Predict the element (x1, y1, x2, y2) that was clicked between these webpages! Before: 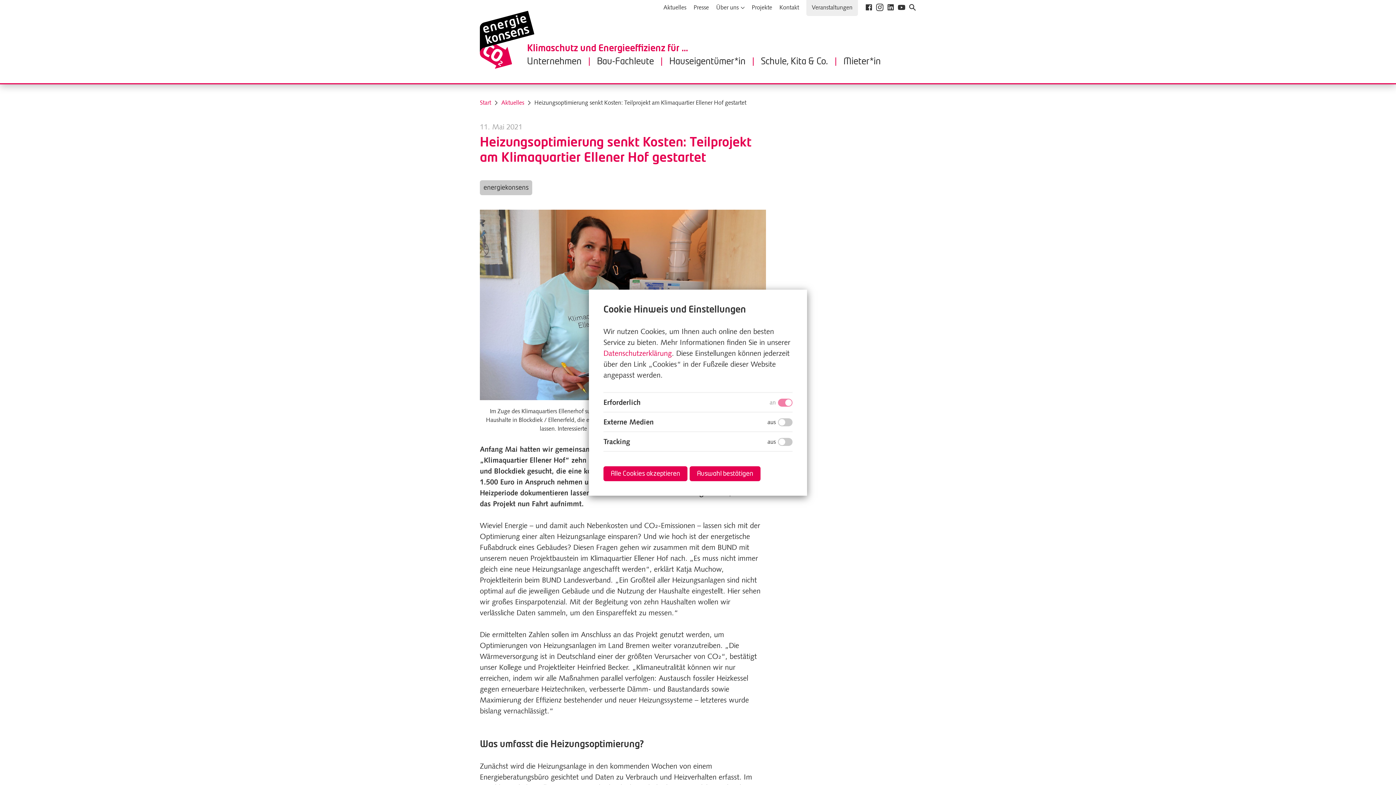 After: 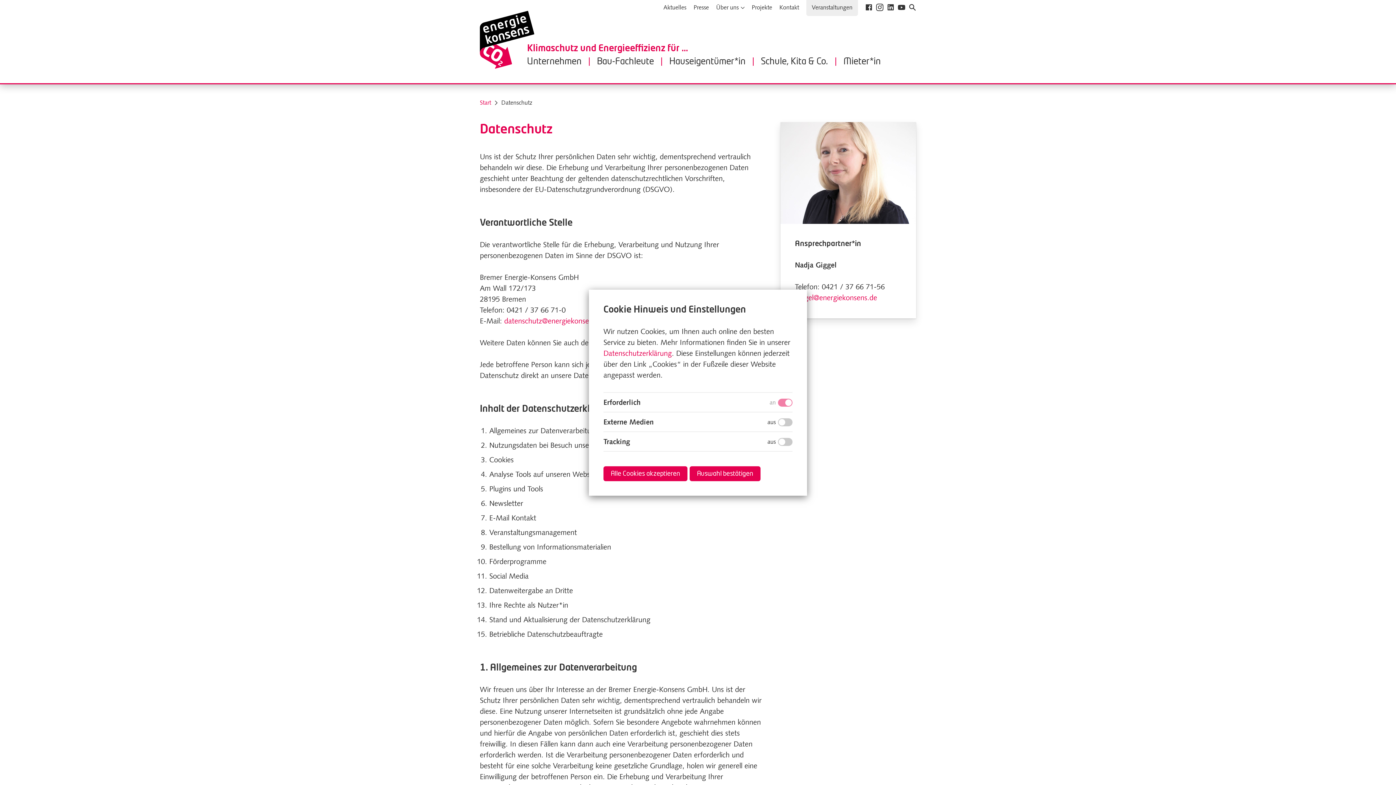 Action: label: Datenschutzerklärung bbox: (603, 350, 672, 357)